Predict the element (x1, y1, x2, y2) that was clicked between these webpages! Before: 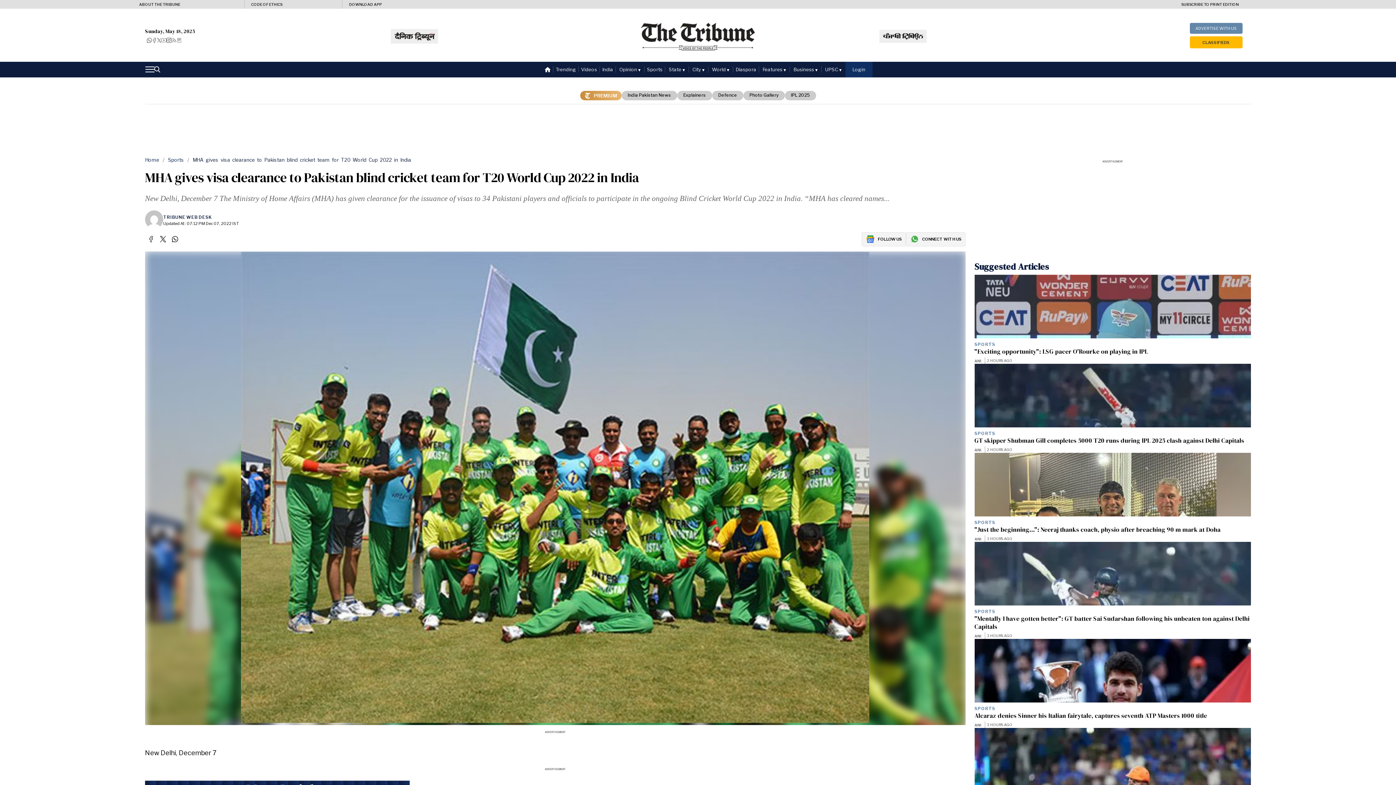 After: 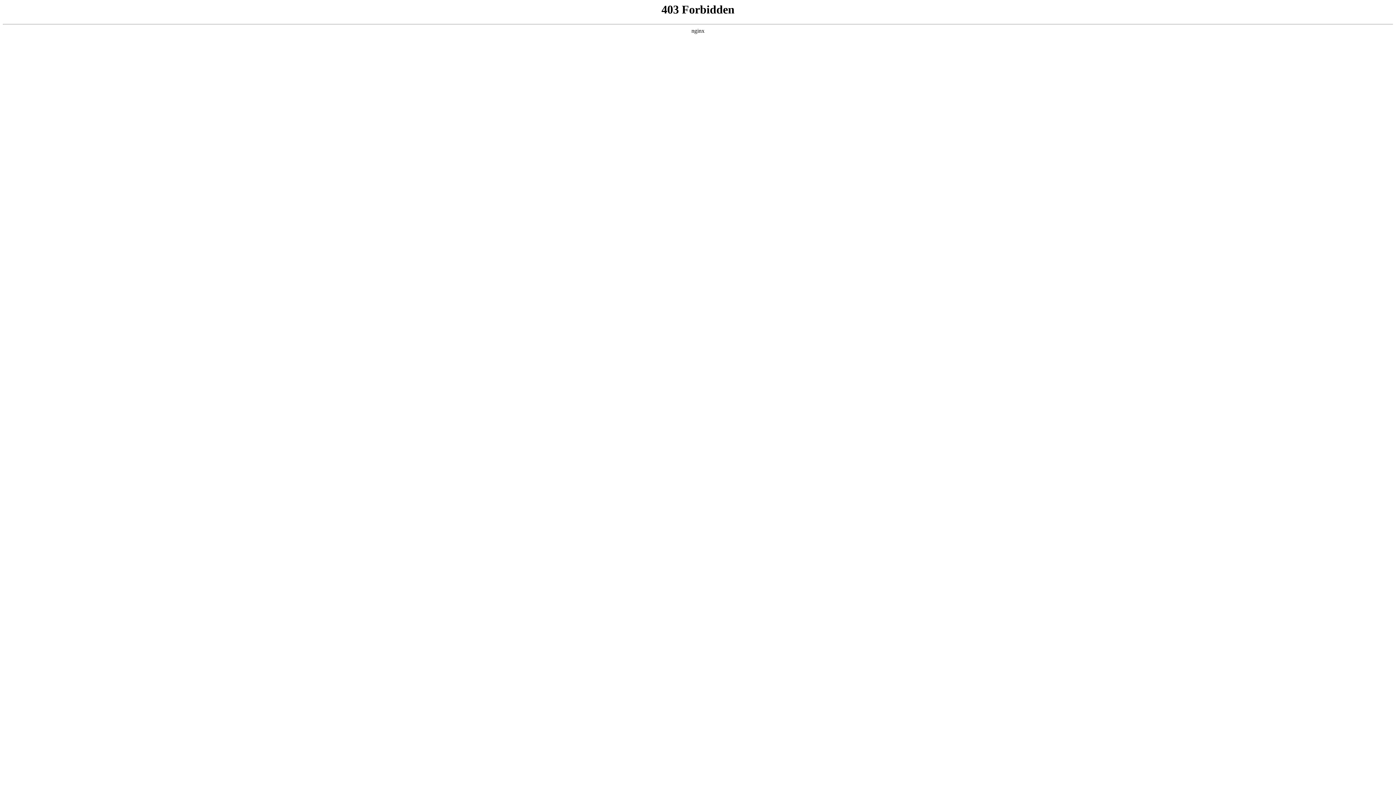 Action: bbox: (882, 32, 924, 39)